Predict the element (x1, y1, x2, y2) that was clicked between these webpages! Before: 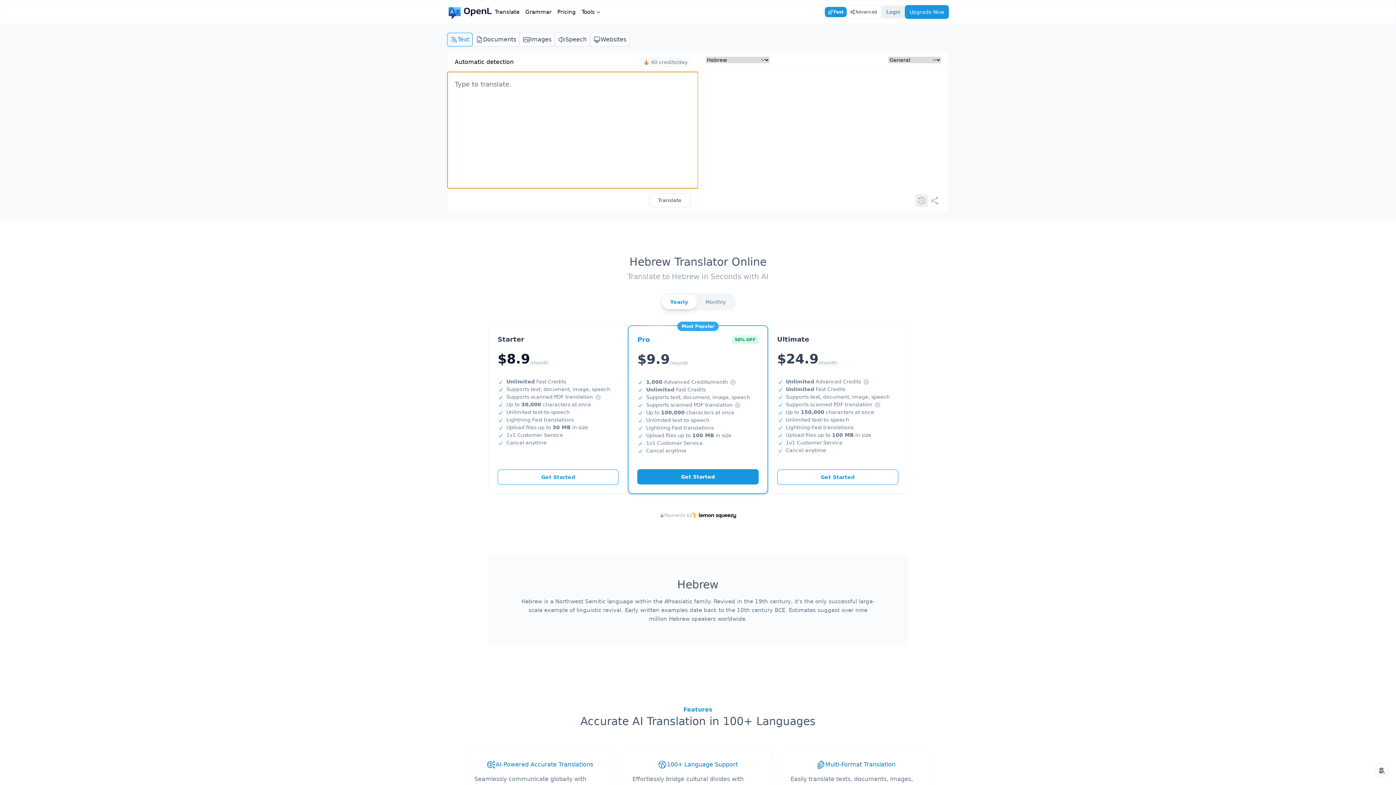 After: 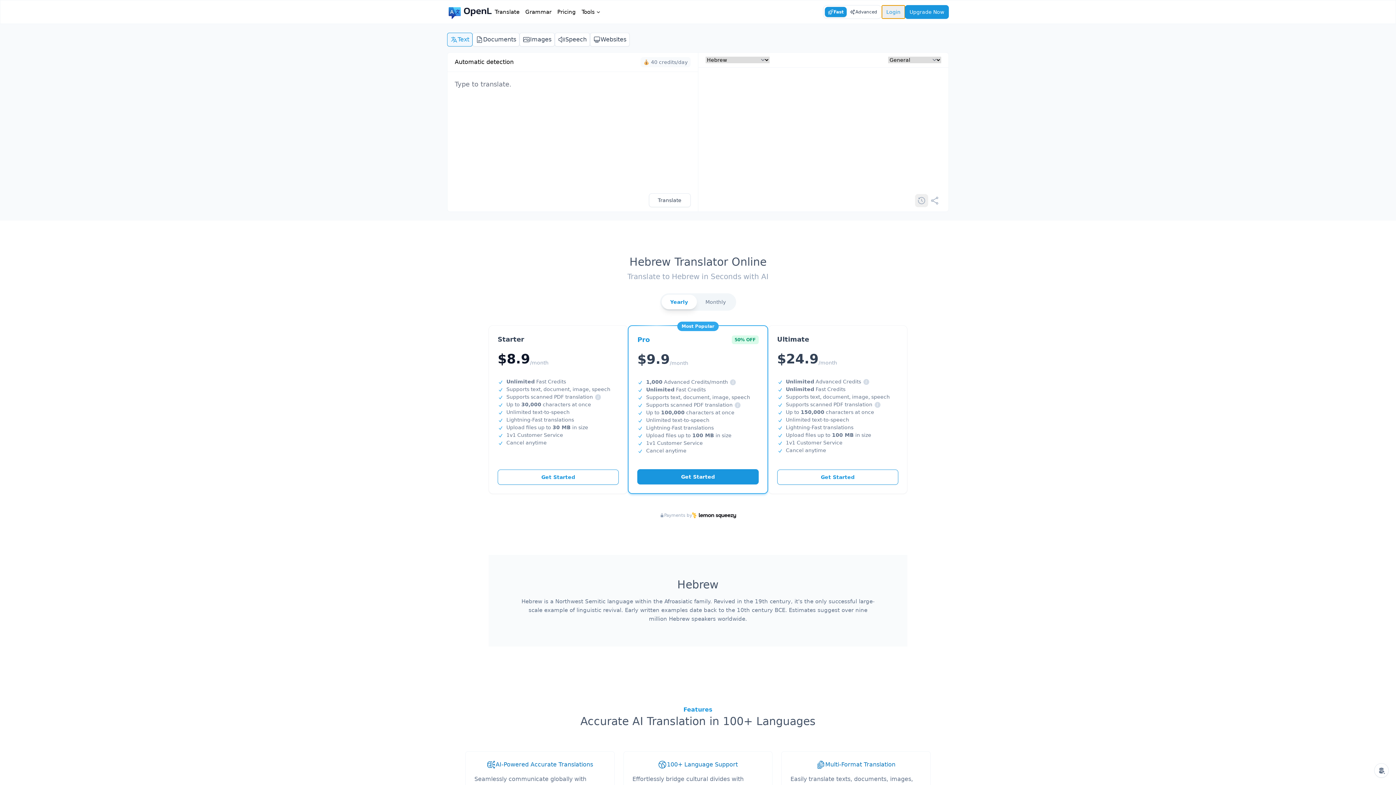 Action: bbox: (882, 5, 905, 18) label: Login